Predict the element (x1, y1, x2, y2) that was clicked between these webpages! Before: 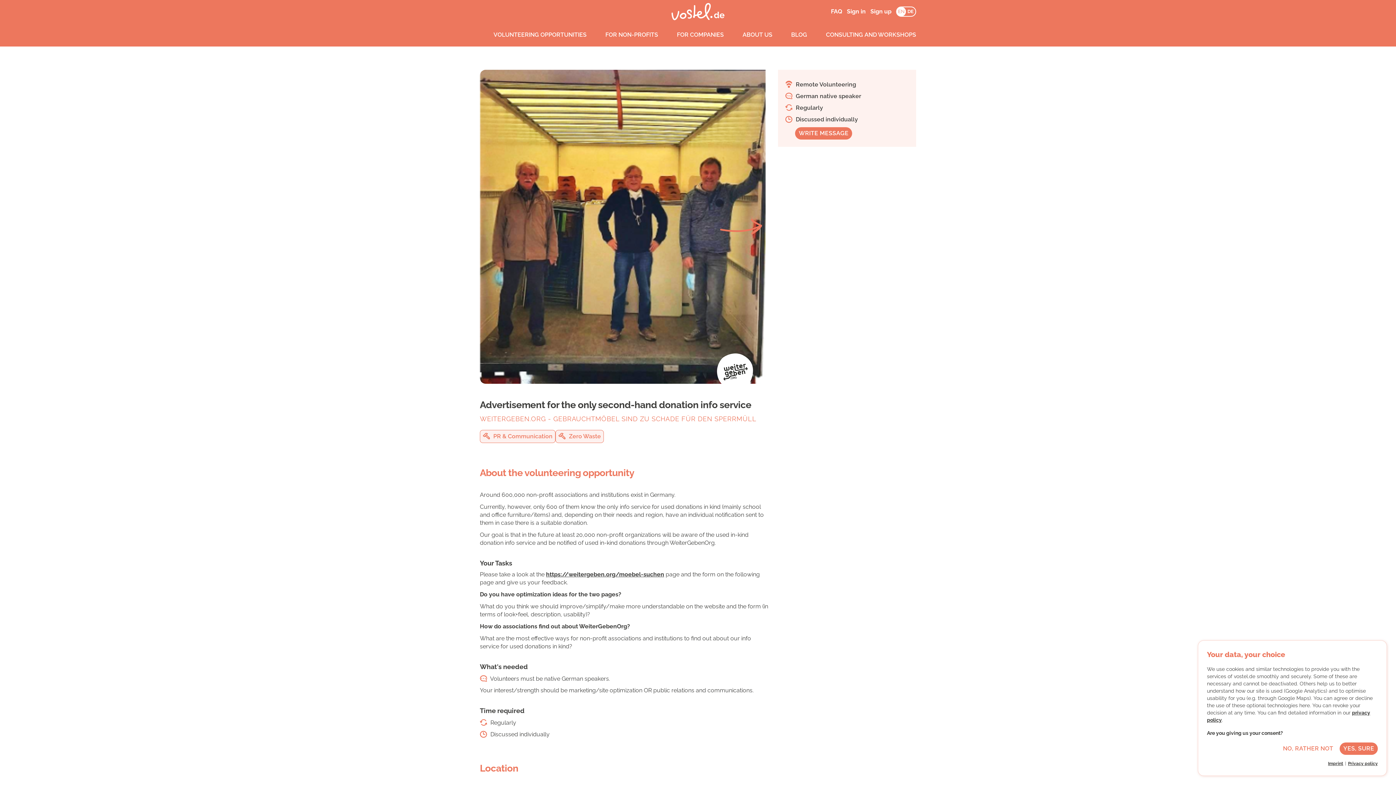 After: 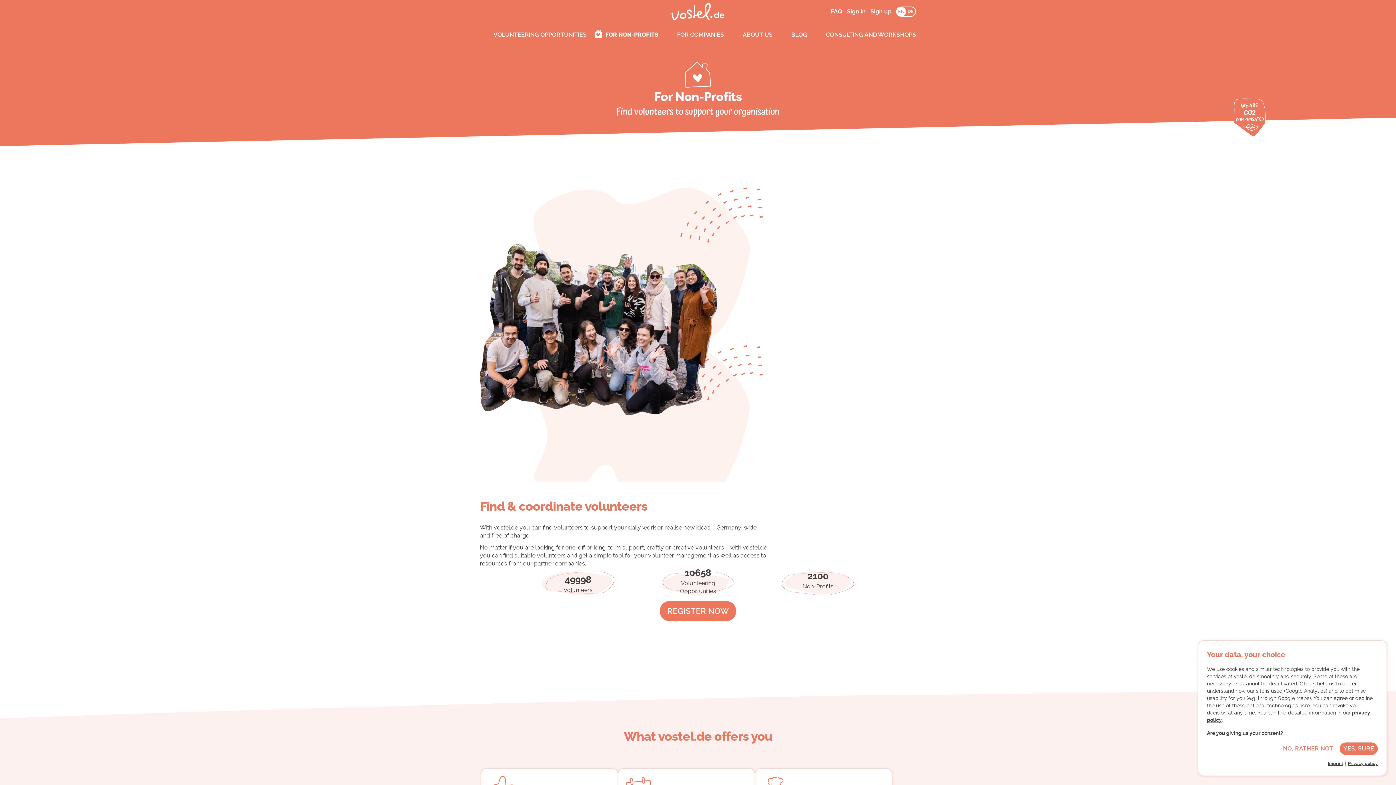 Action: label: FOR NON-PROFITS bbox: (591, 23, 658, 46)